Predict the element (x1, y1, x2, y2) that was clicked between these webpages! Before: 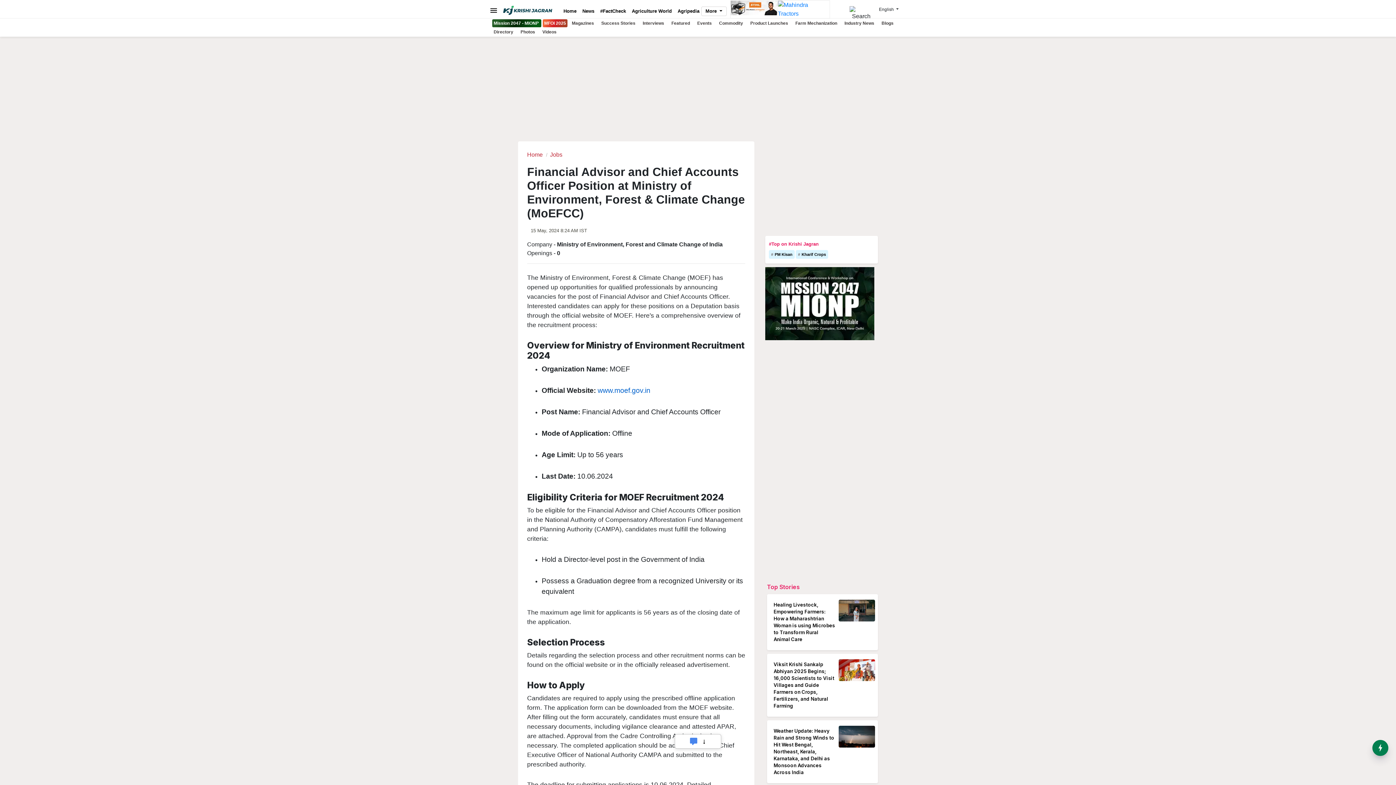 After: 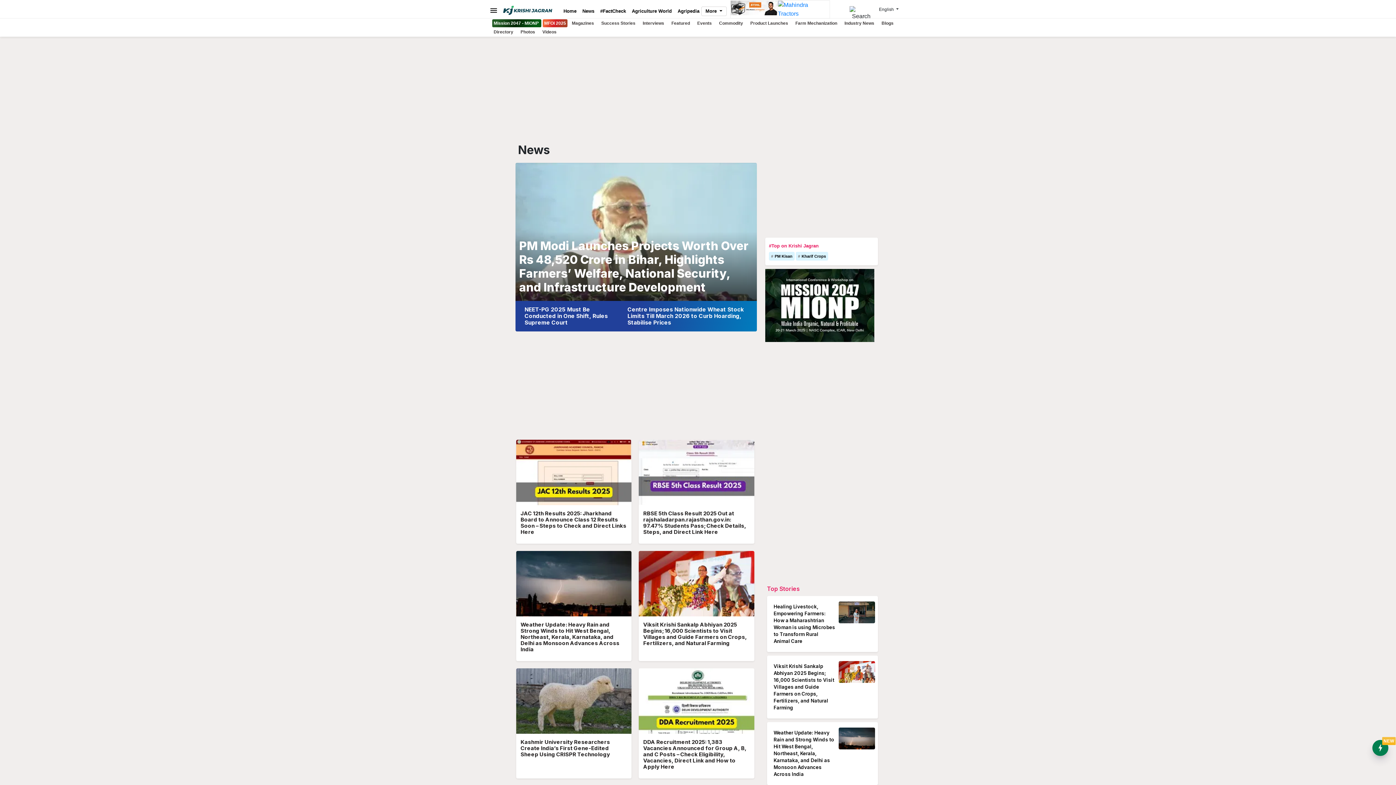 Action: bbox: (579, 7, 597, 14) label: News